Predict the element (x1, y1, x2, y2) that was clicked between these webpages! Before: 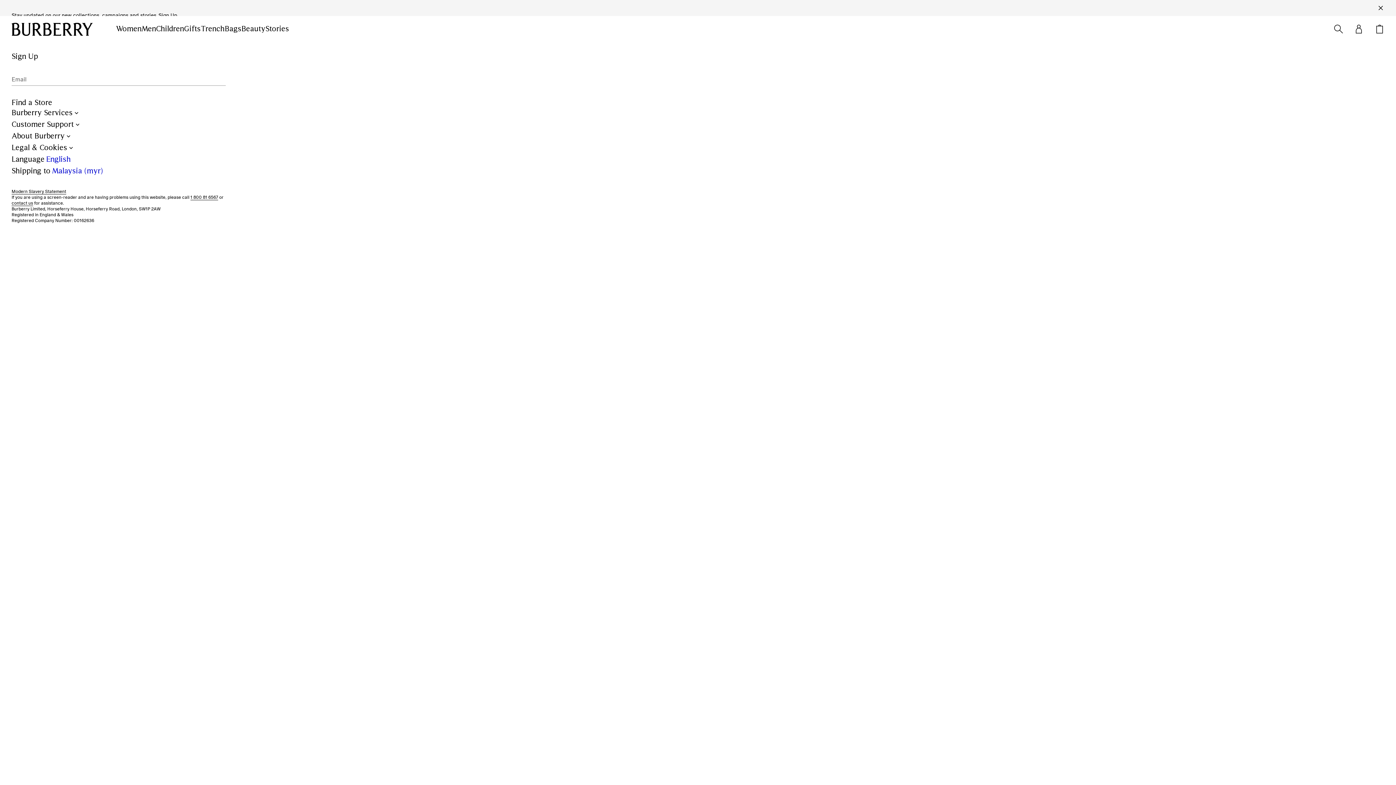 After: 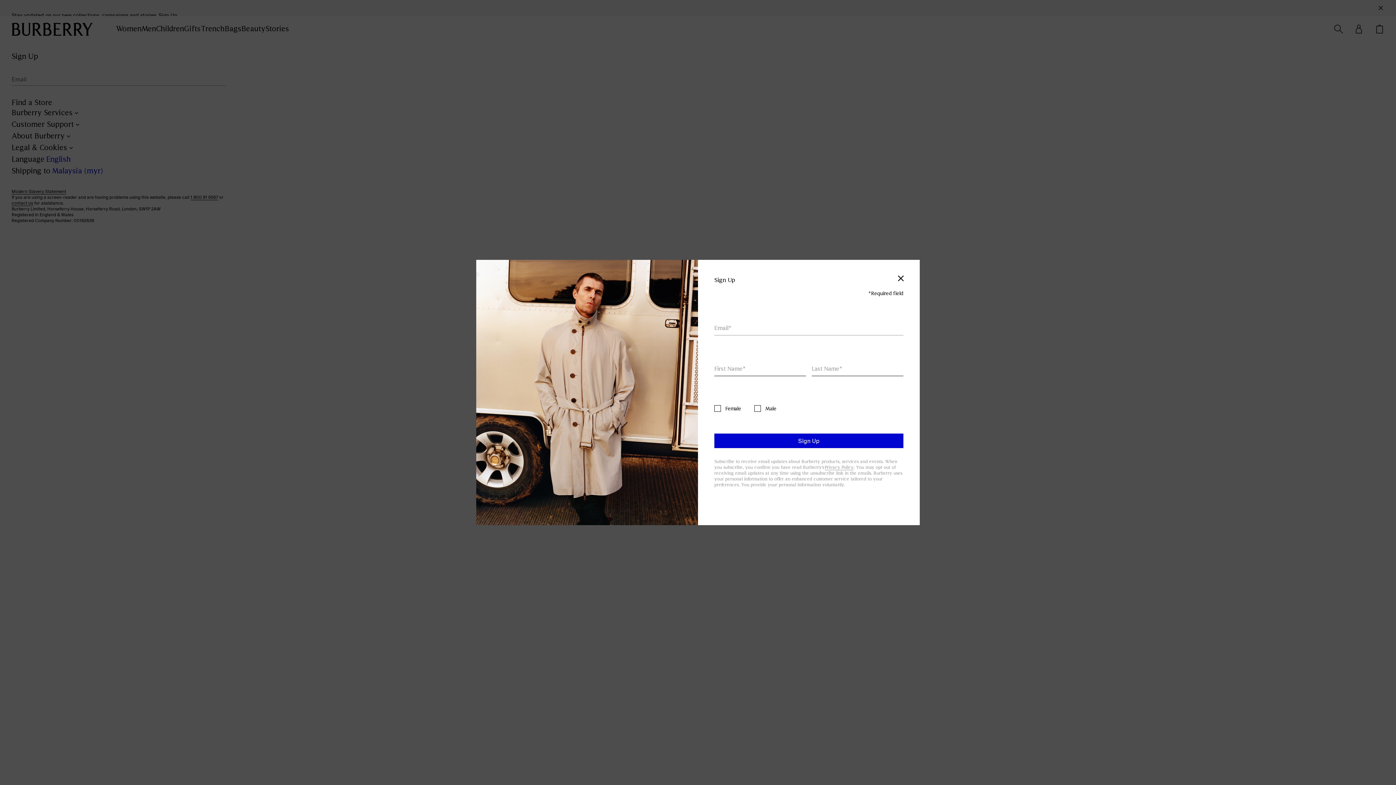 Action: label: Sign Up bbox: (158, 4, 177, 11)